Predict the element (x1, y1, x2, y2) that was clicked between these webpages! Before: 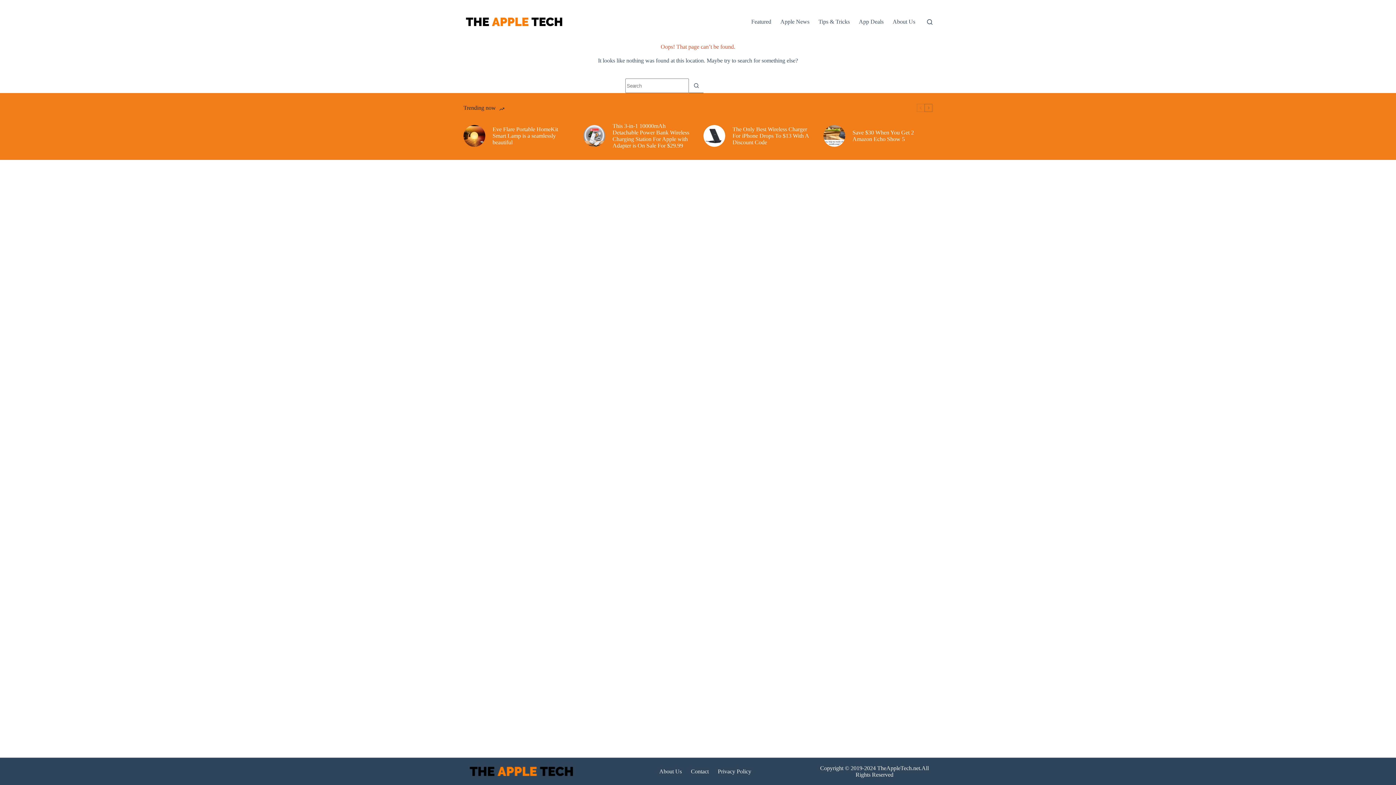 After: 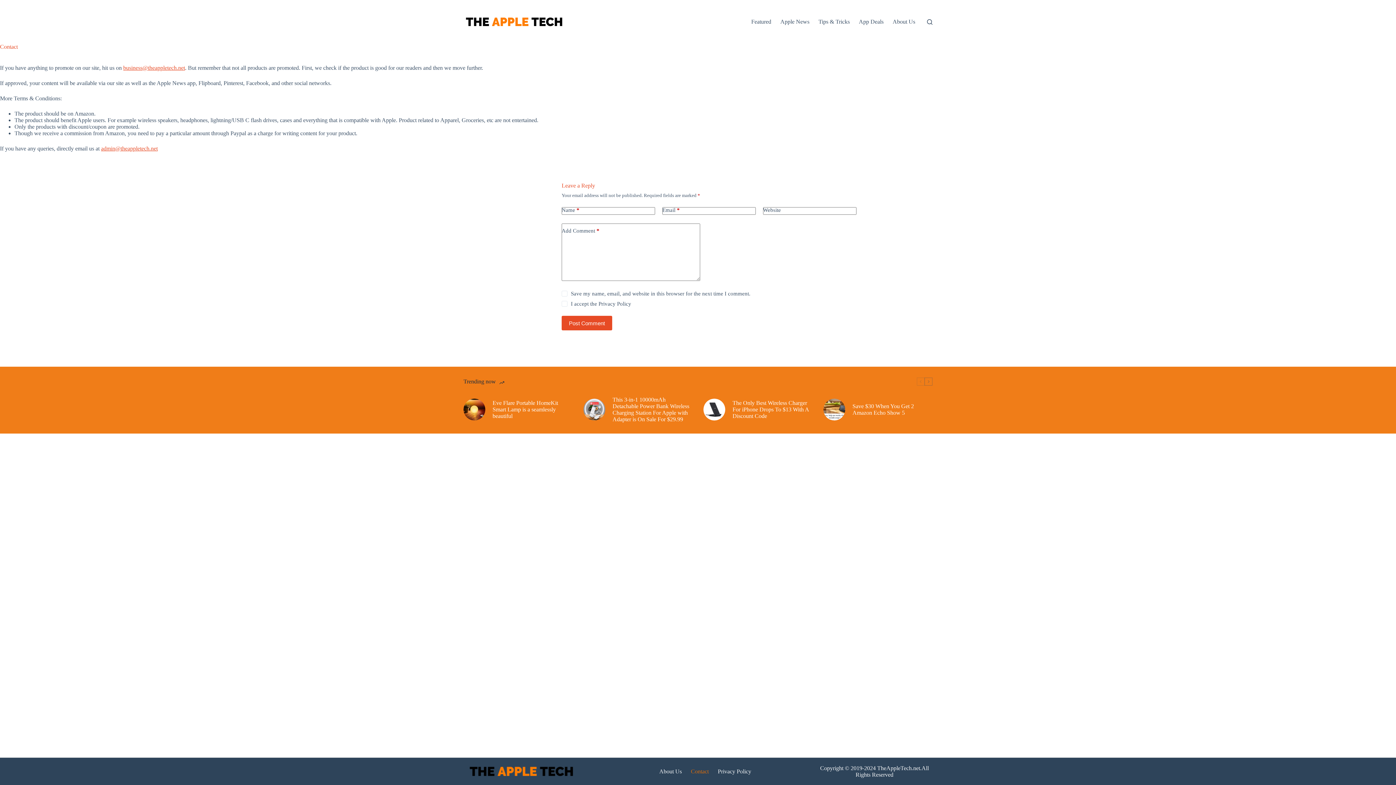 Action: bbox: (686, 768, 713, 775) label: Contact